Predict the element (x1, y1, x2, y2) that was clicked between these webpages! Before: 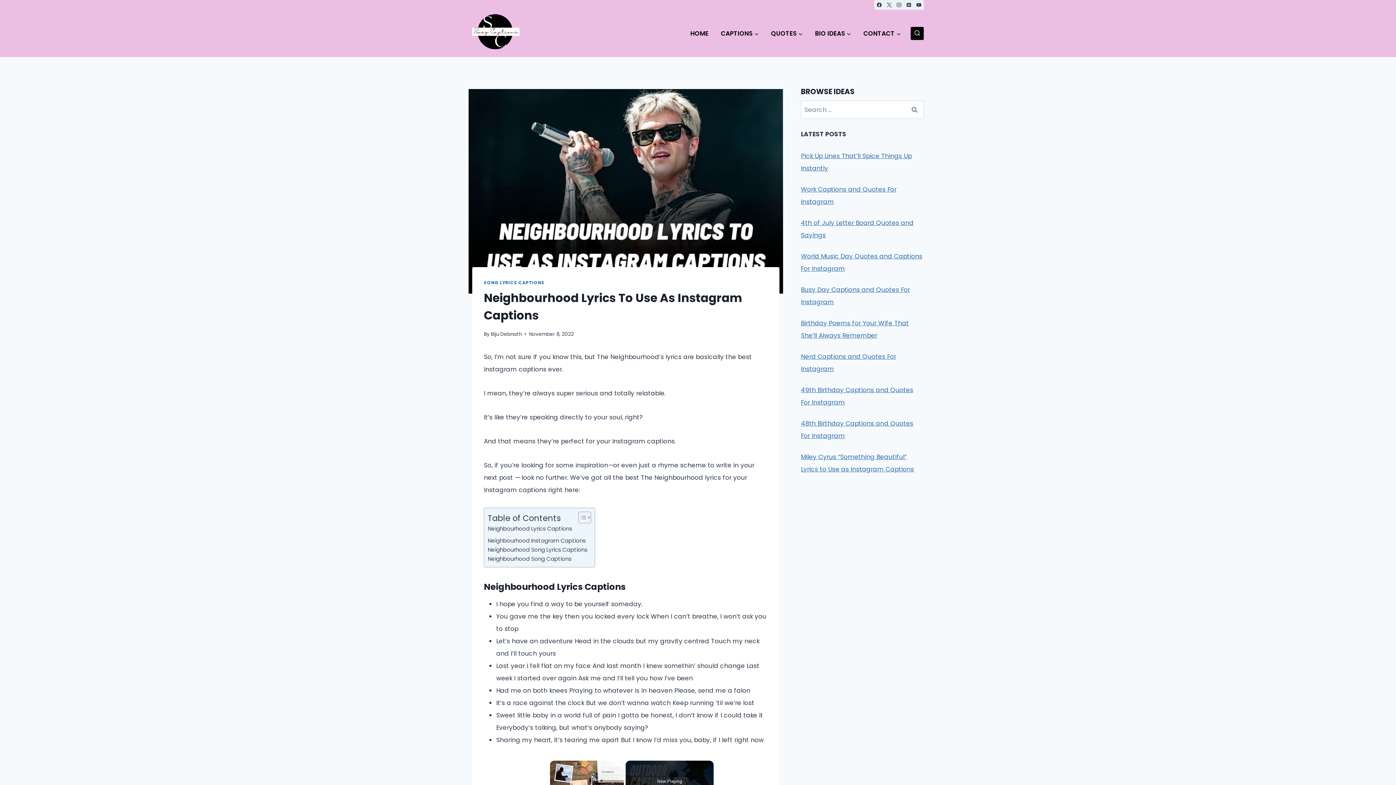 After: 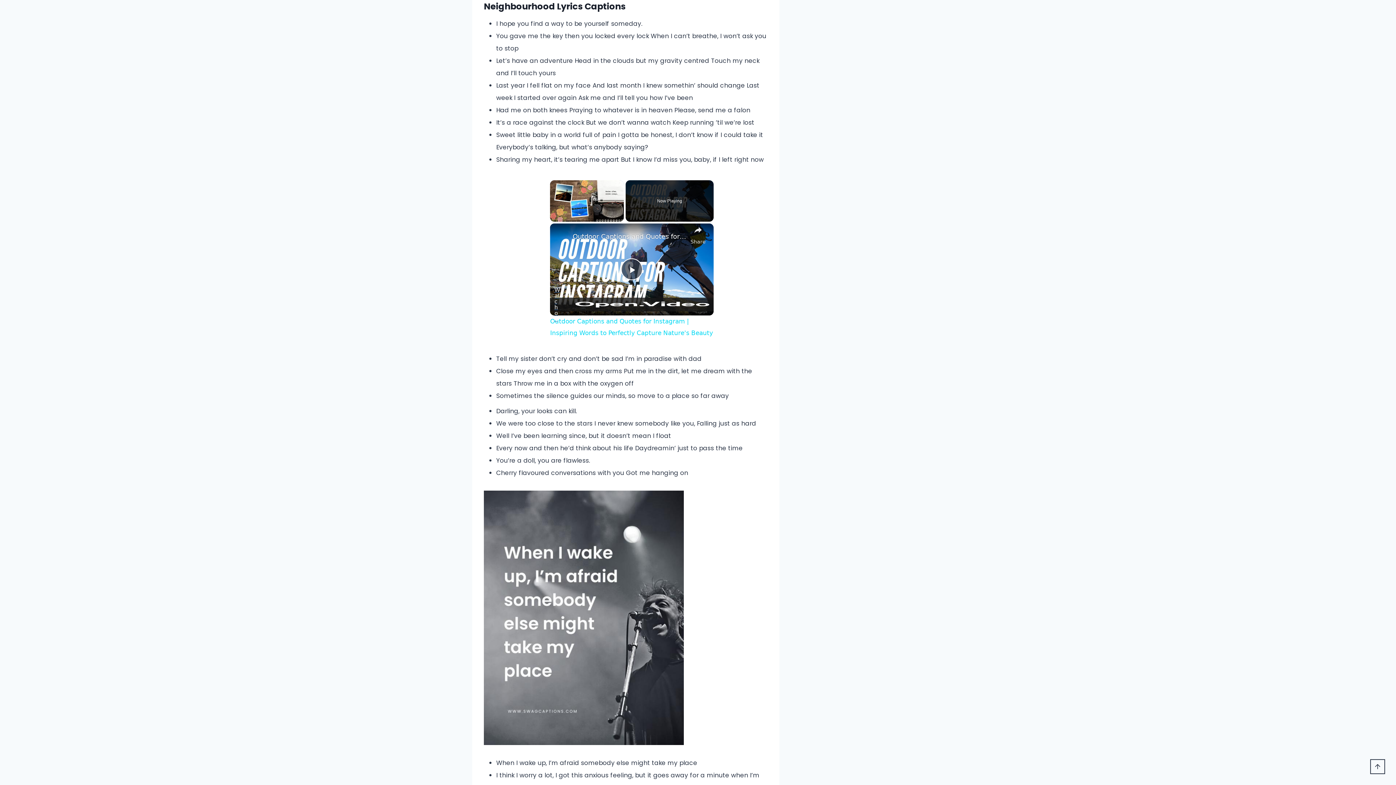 Action: bbox: (488, 524, 572, 533) label: Neighbourhood Lyrics Captions